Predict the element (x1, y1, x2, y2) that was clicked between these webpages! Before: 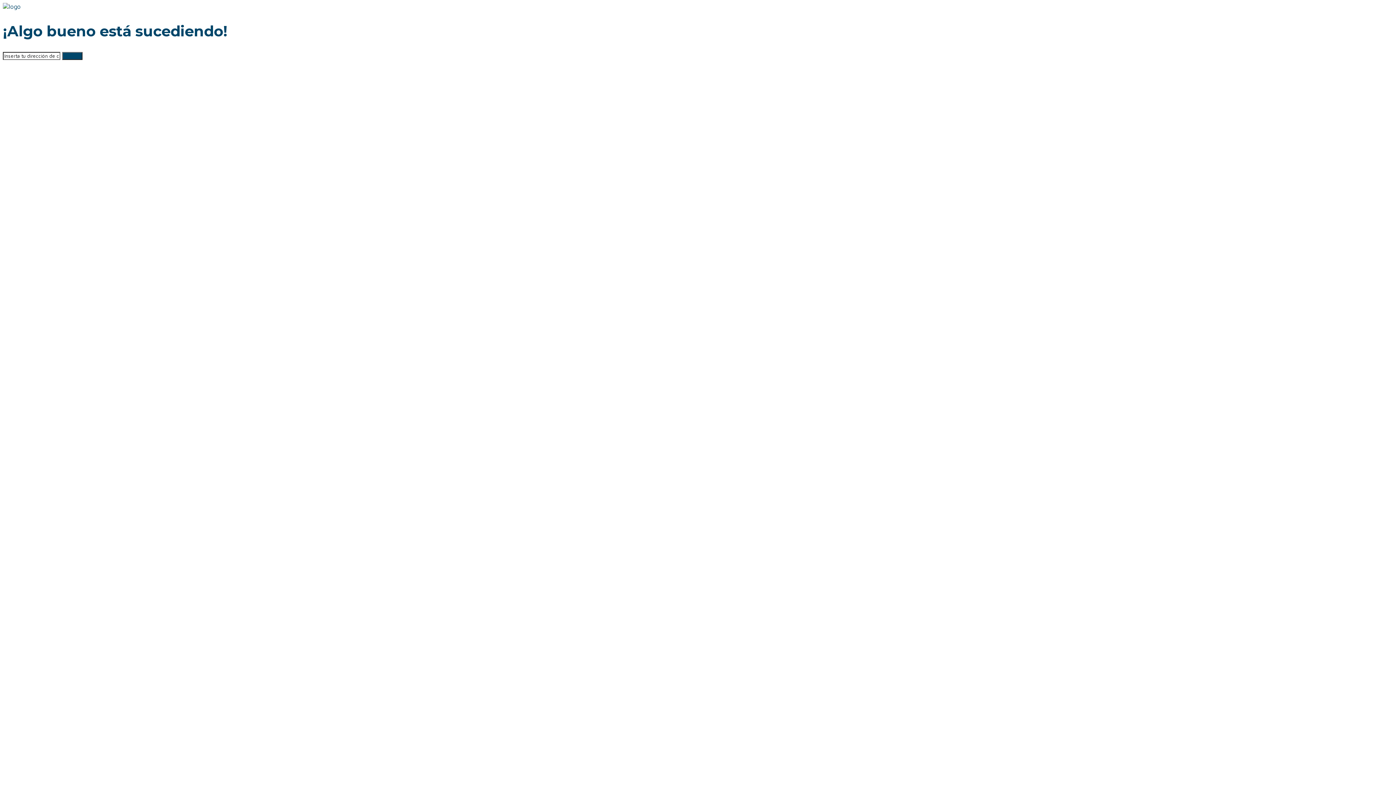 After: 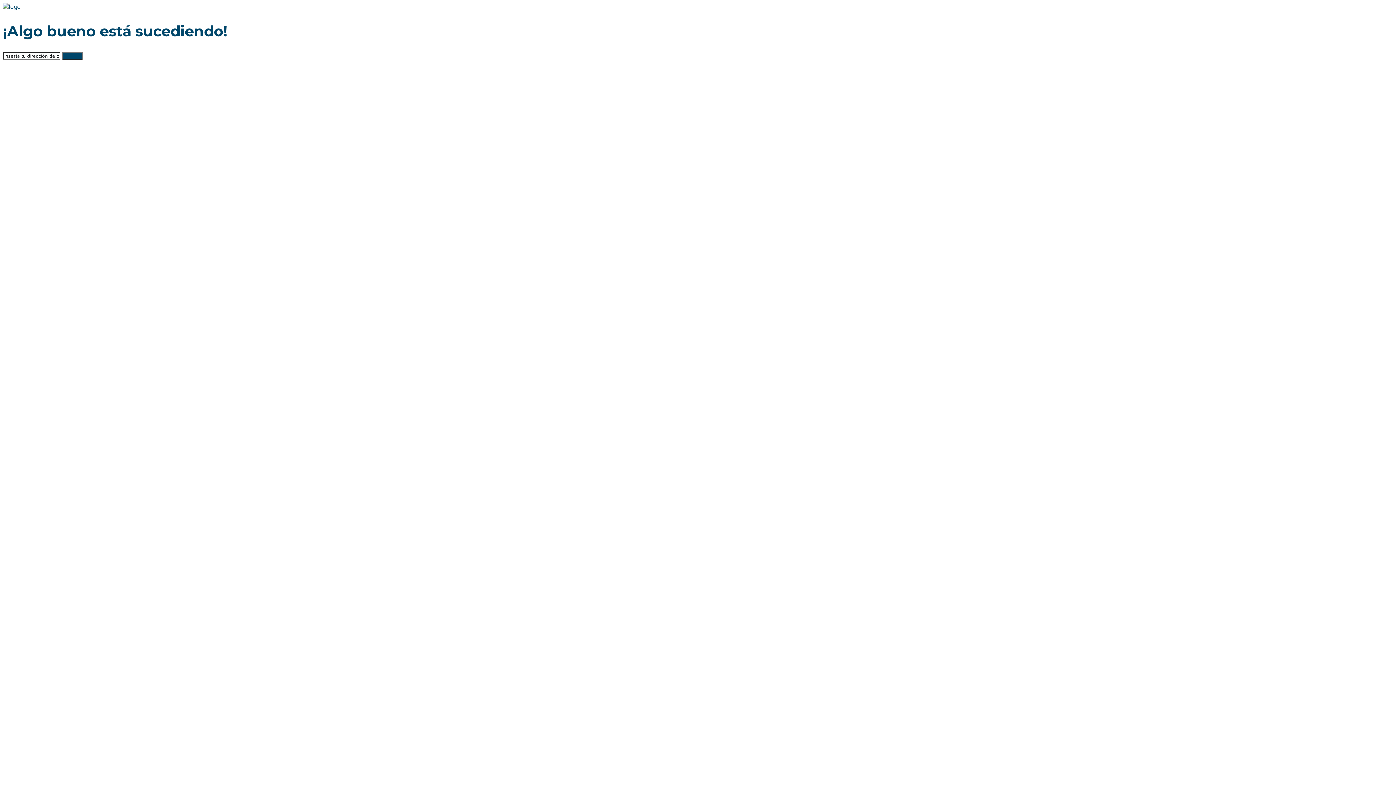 Action: bbox: (2, 2, 20, 10)